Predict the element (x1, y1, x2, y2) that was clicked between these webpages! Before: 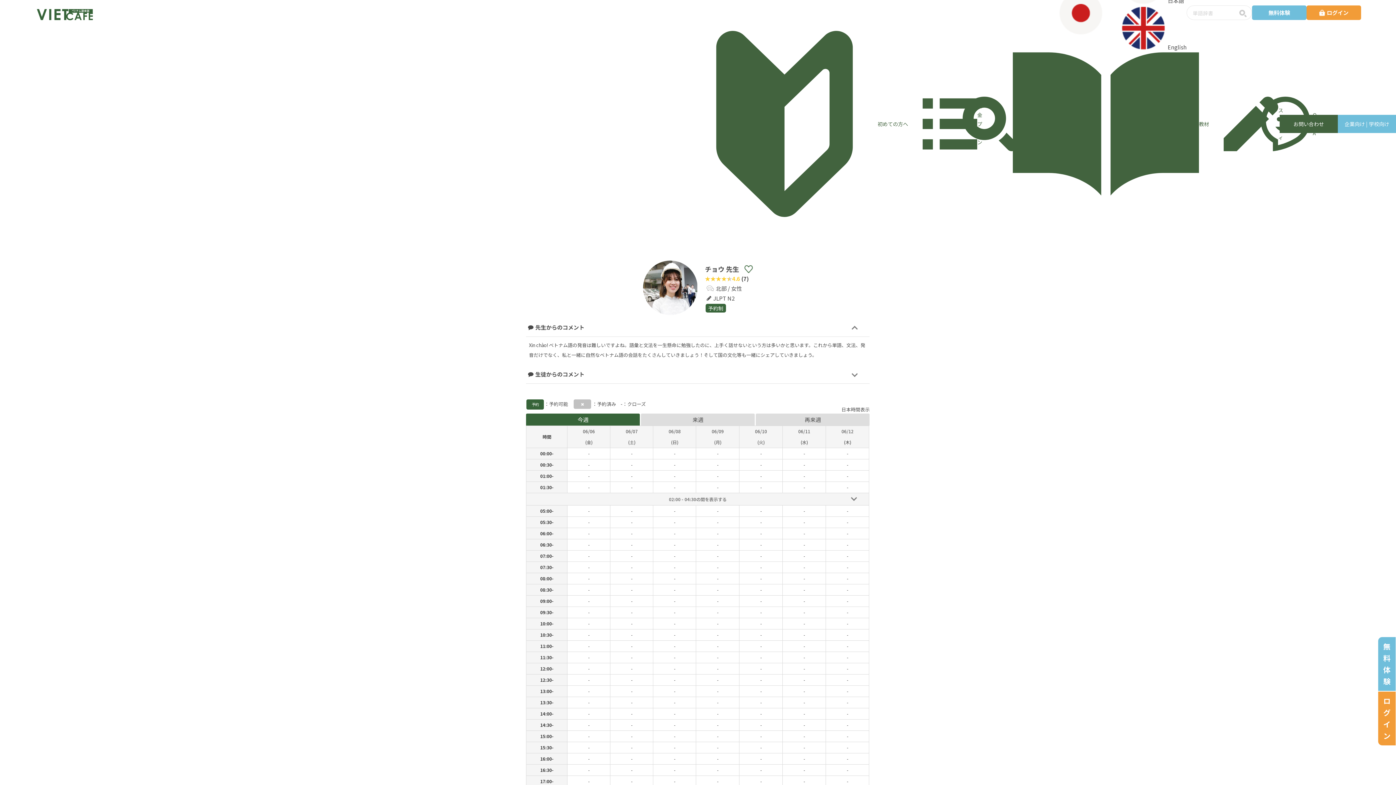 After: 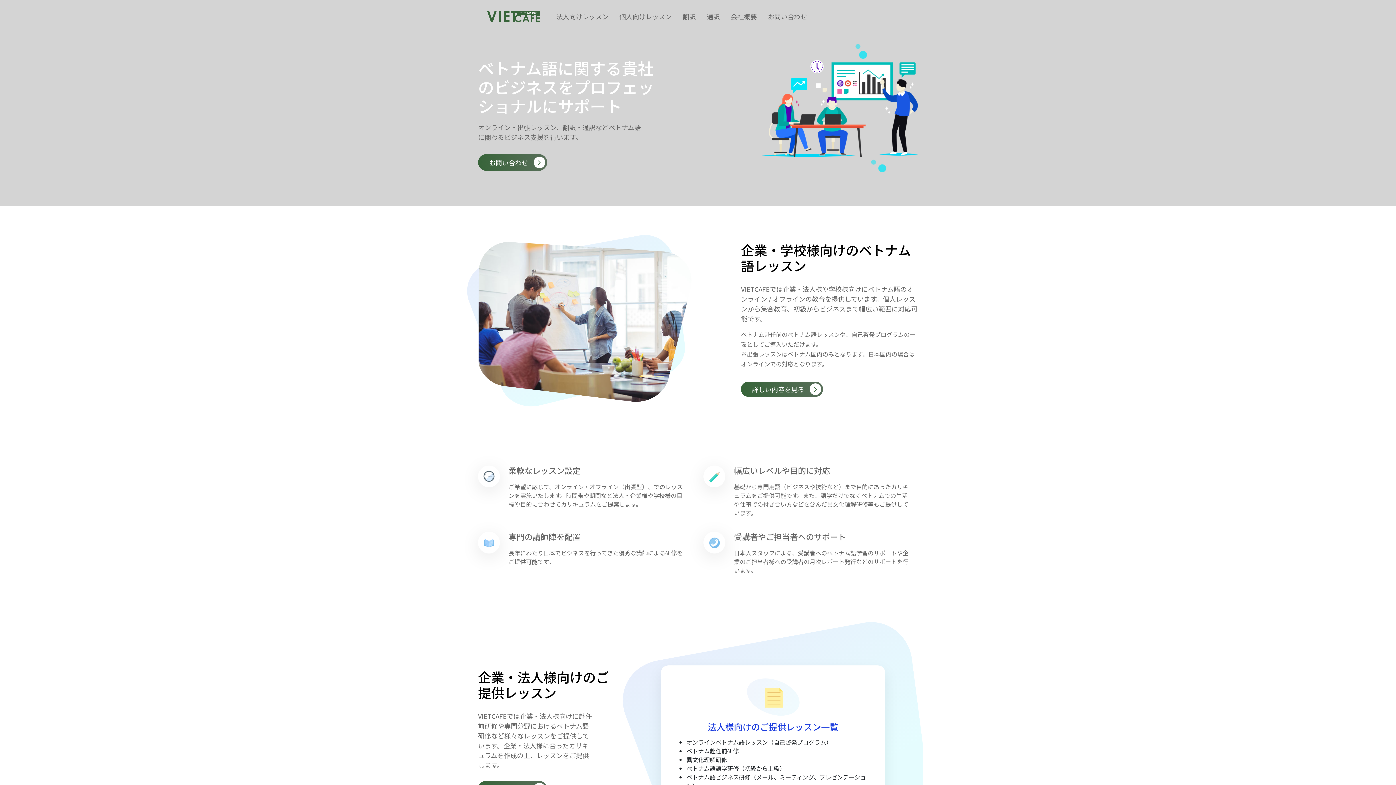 Action: label: 企業向け | 学校向け bbox: (1338, 114, 1396, 133)